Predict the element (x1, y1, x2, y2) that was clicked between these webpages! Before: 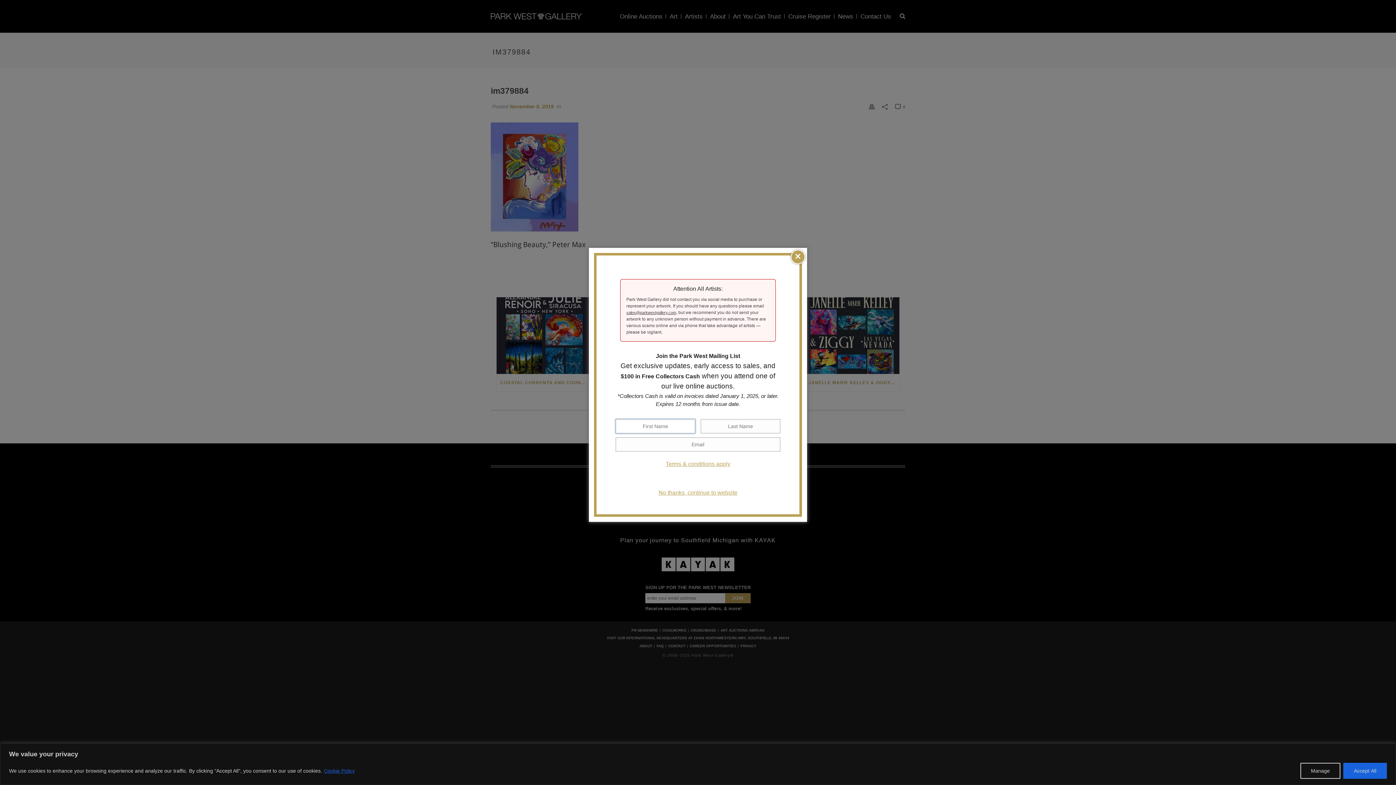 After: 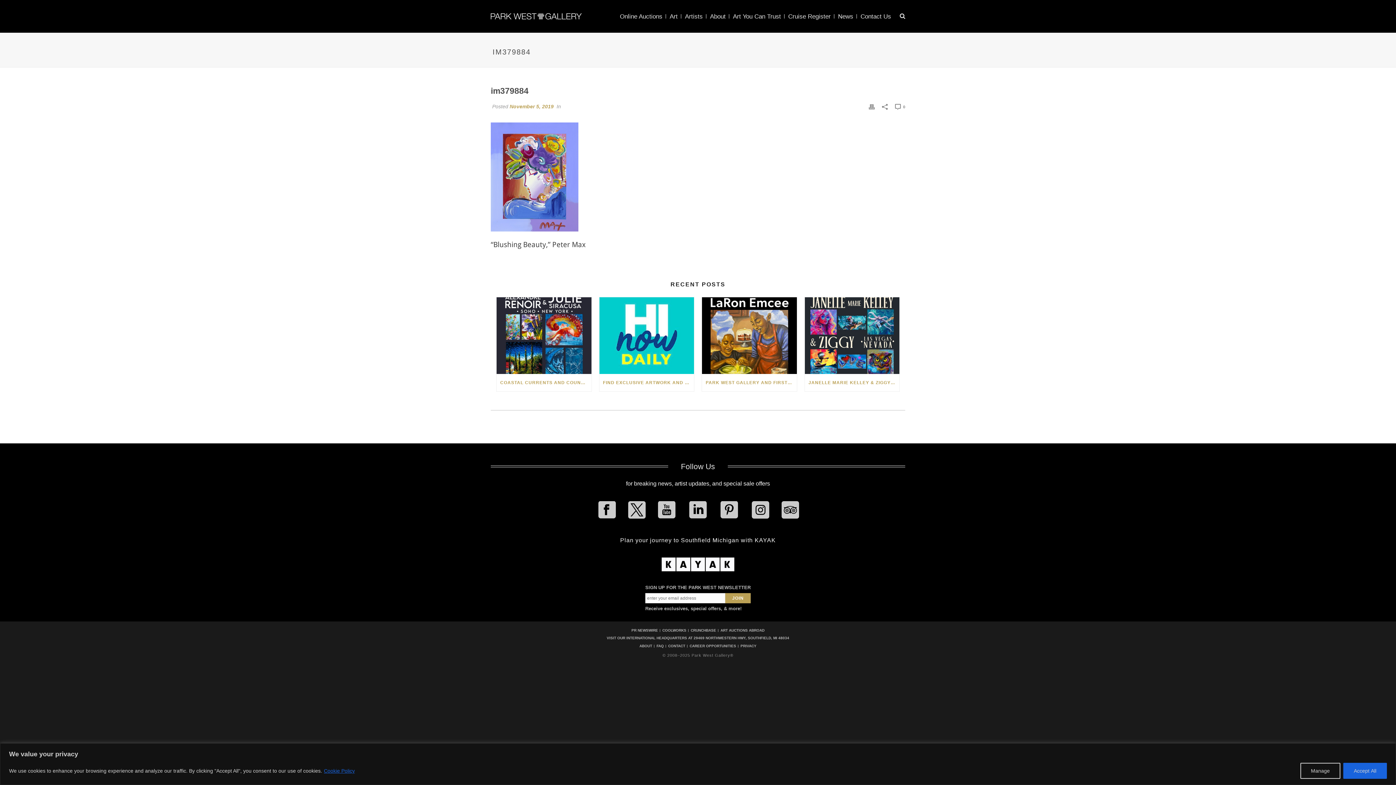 Action: bbox: (658, 489, 737, 495) label: No thanks, continue to website